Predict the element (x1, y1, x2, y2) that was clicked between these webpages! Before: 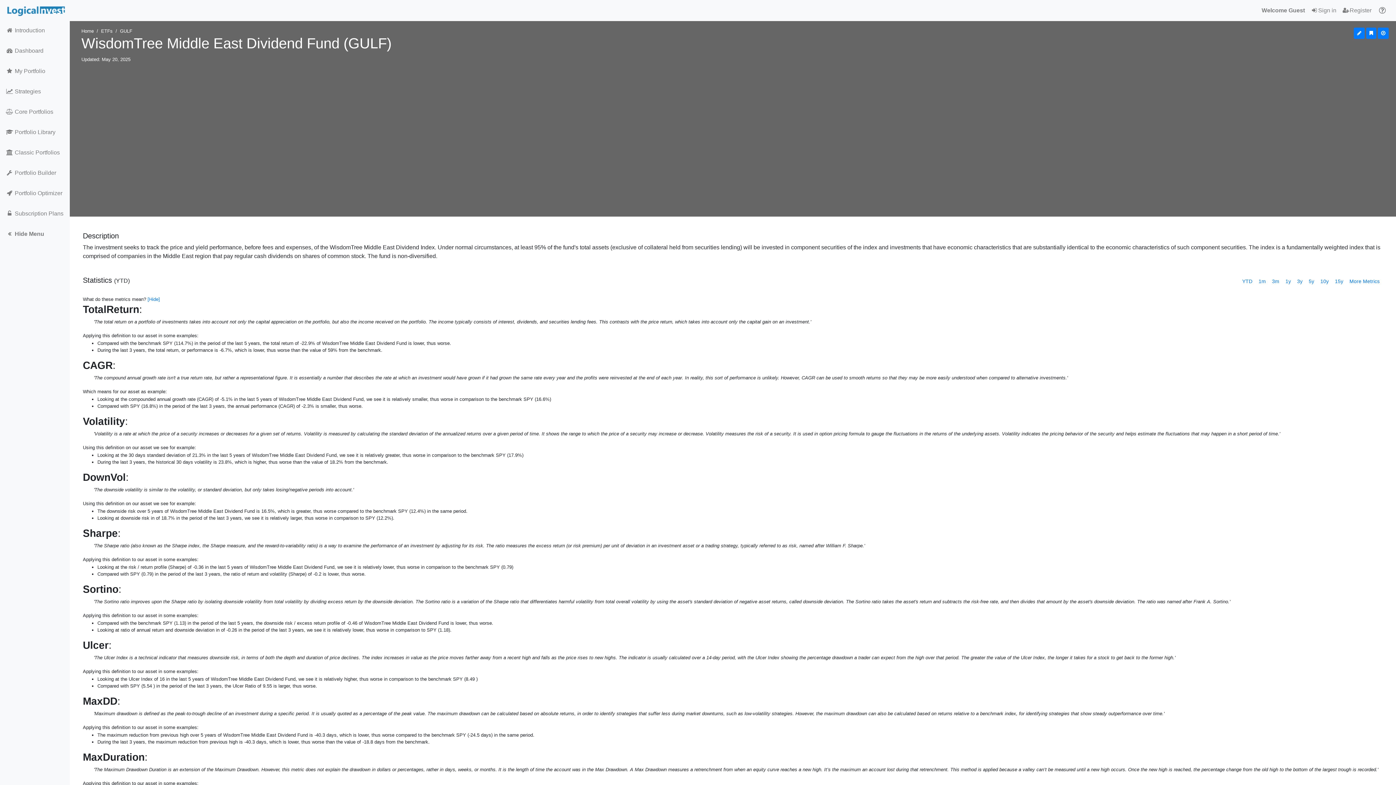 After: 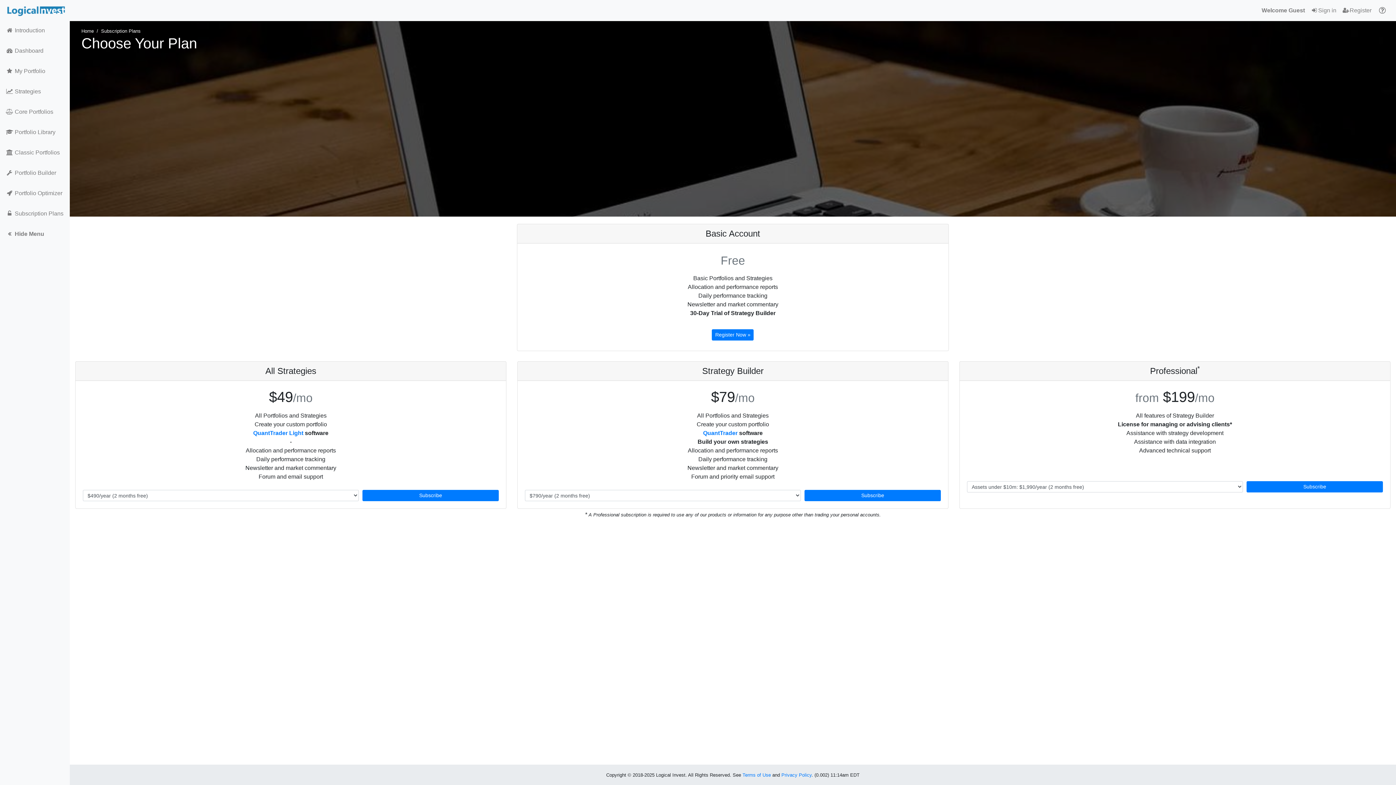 Action: bbox: (0, 203, 69, 224) label:  Subscription Plans